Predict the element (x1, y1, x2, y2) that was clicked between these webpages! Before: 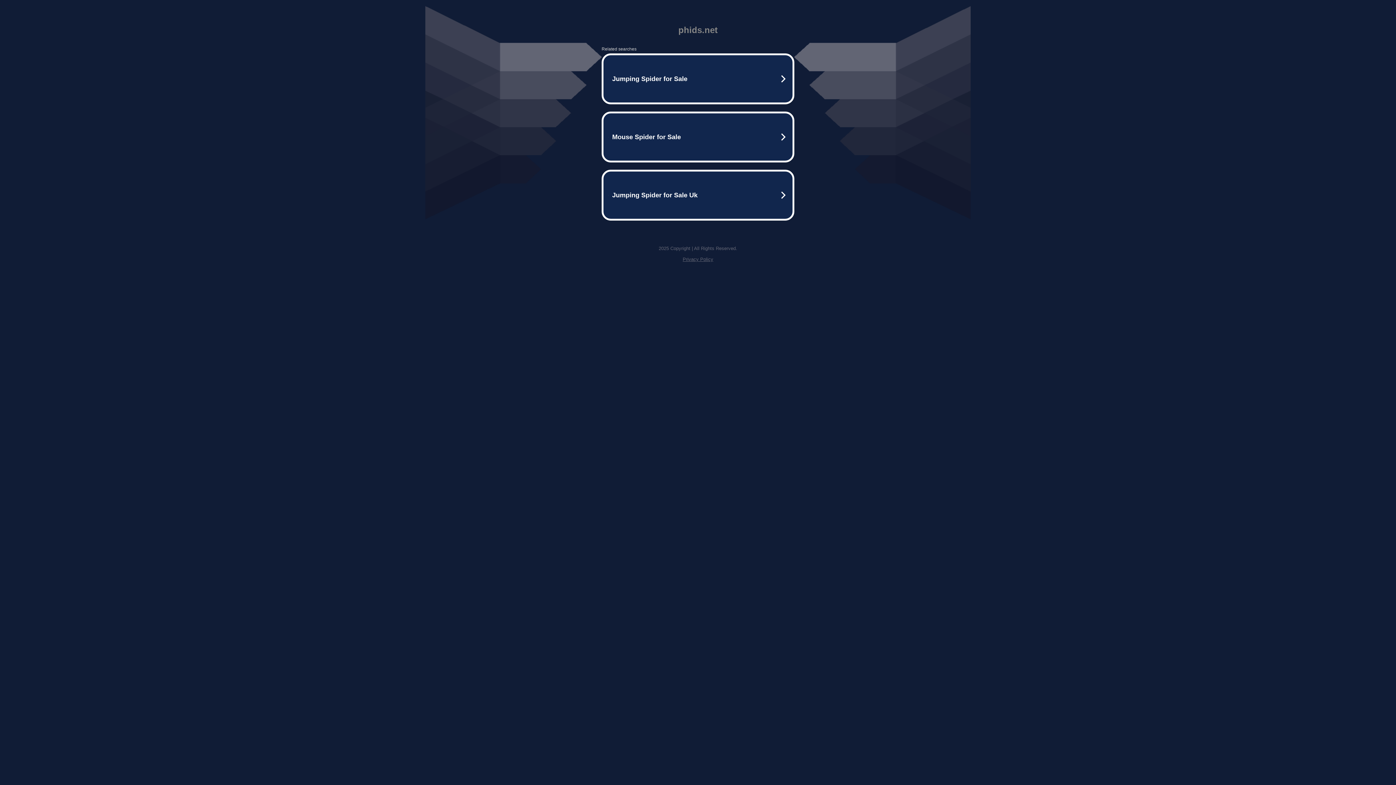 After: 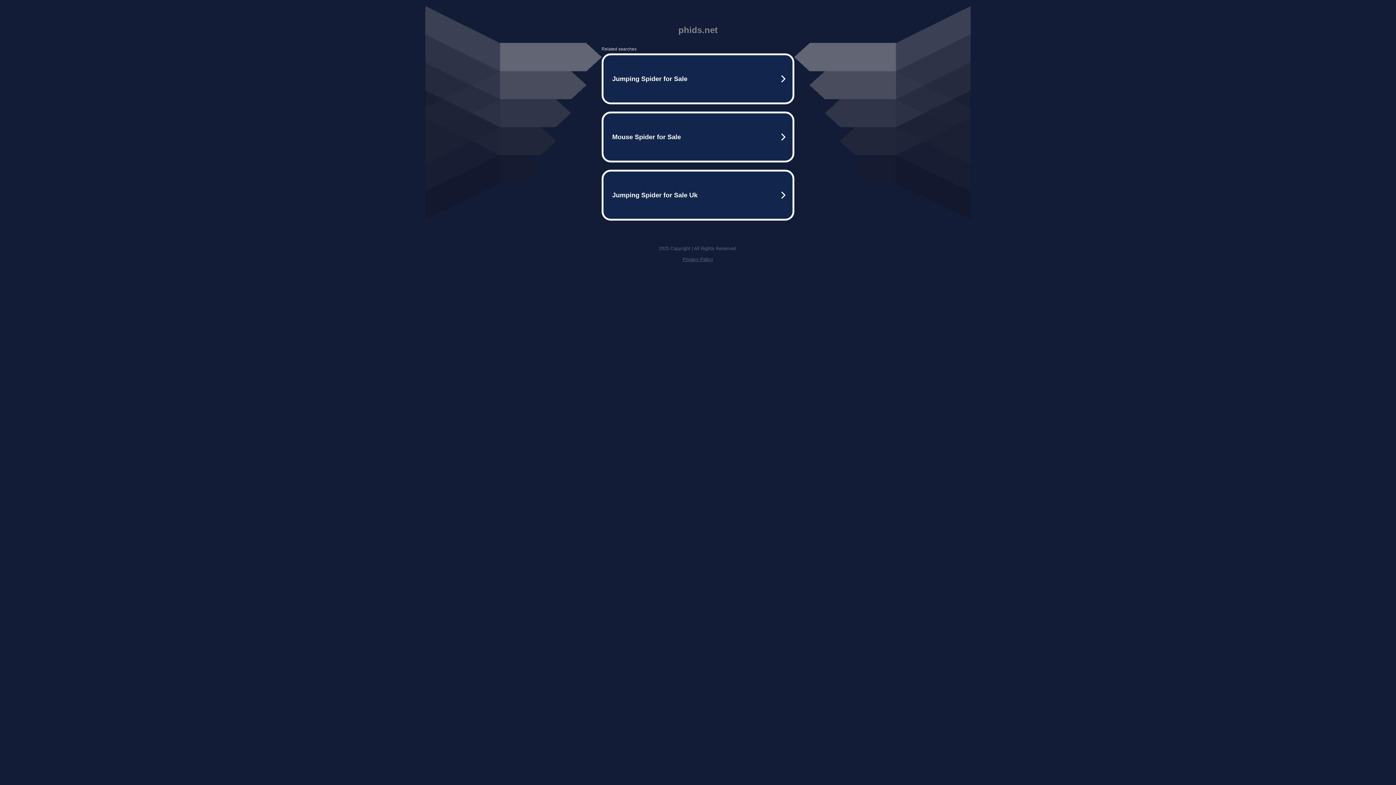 Action: label: Privacy Policy bbox: (682, 256, 713, 262)